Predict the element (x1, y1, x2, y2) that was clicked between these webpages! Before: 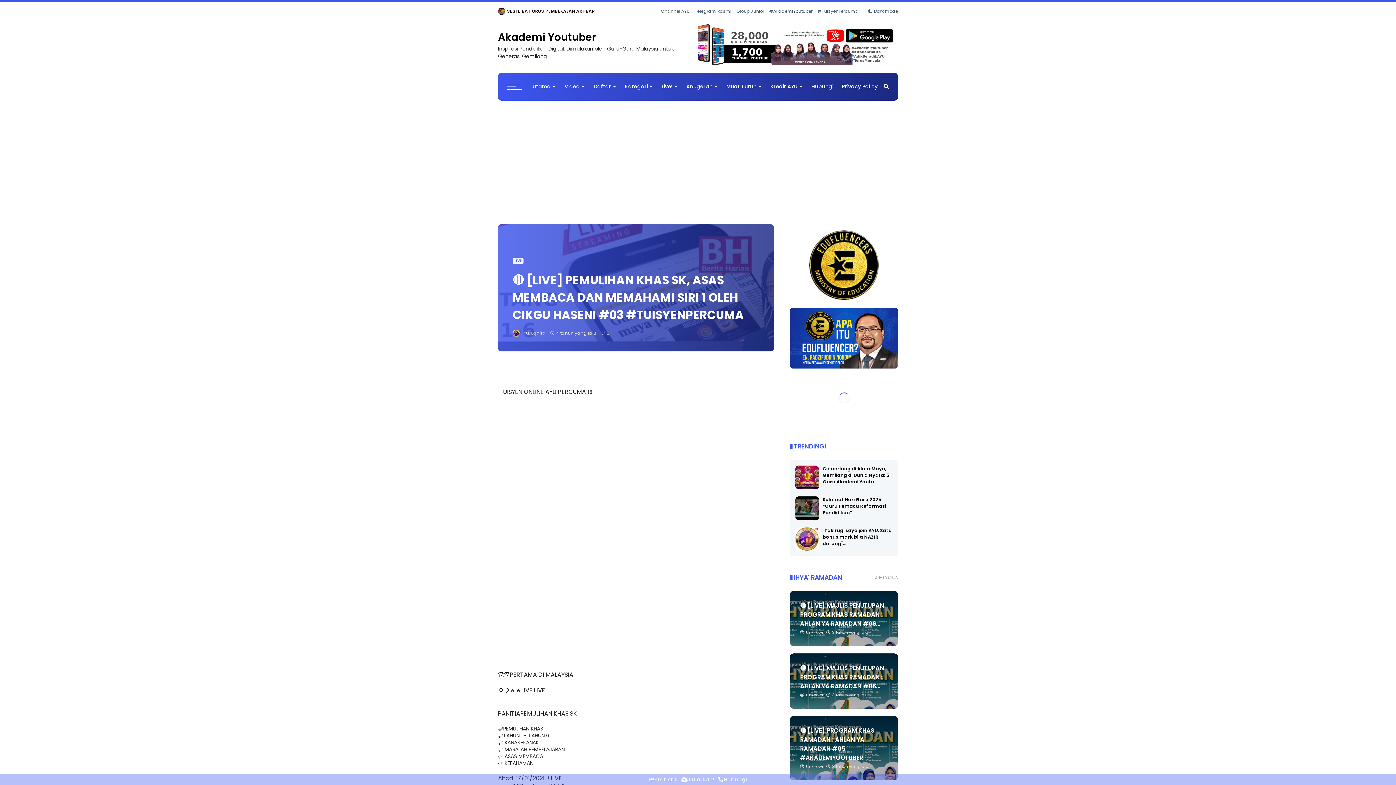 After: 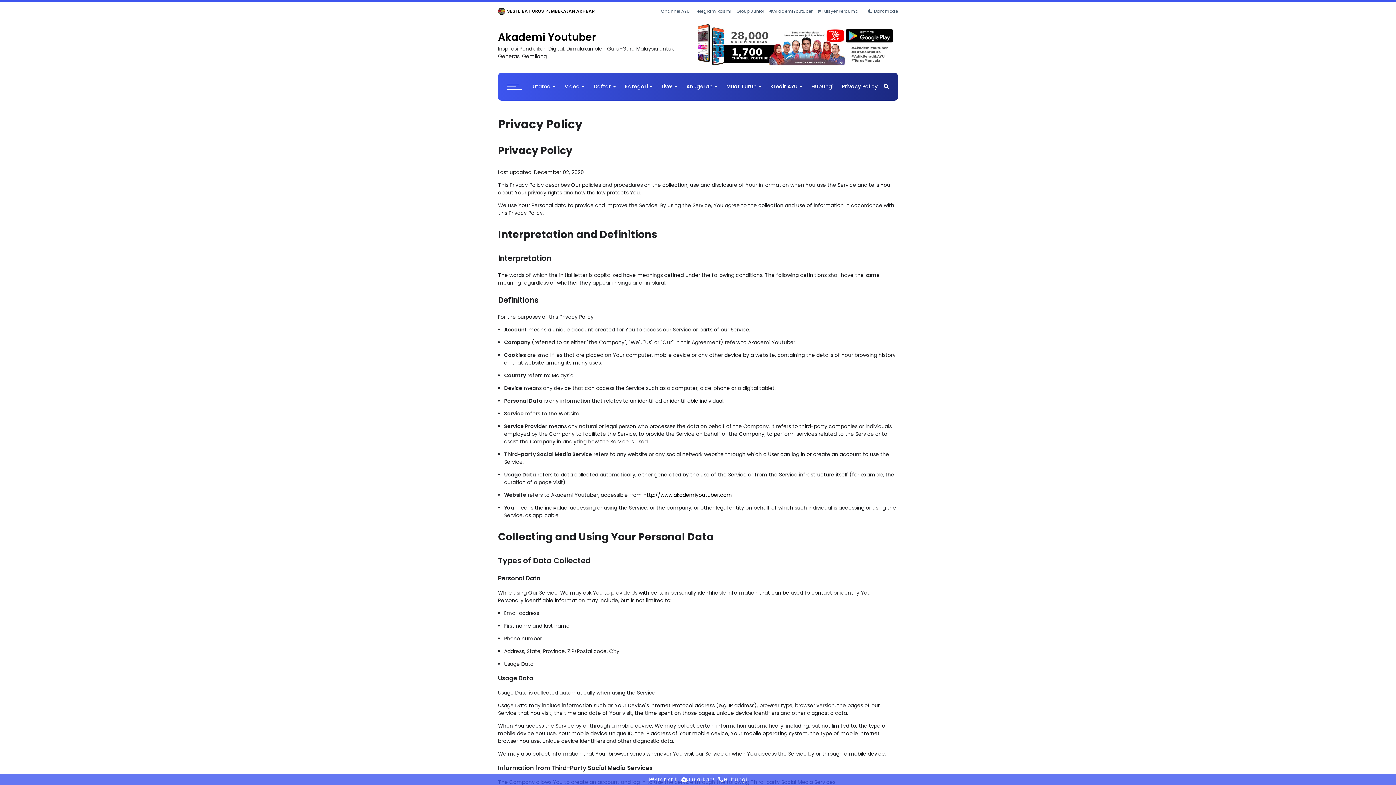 Action: label: Privacy Policy bbox: (838, 79, 881, 107)